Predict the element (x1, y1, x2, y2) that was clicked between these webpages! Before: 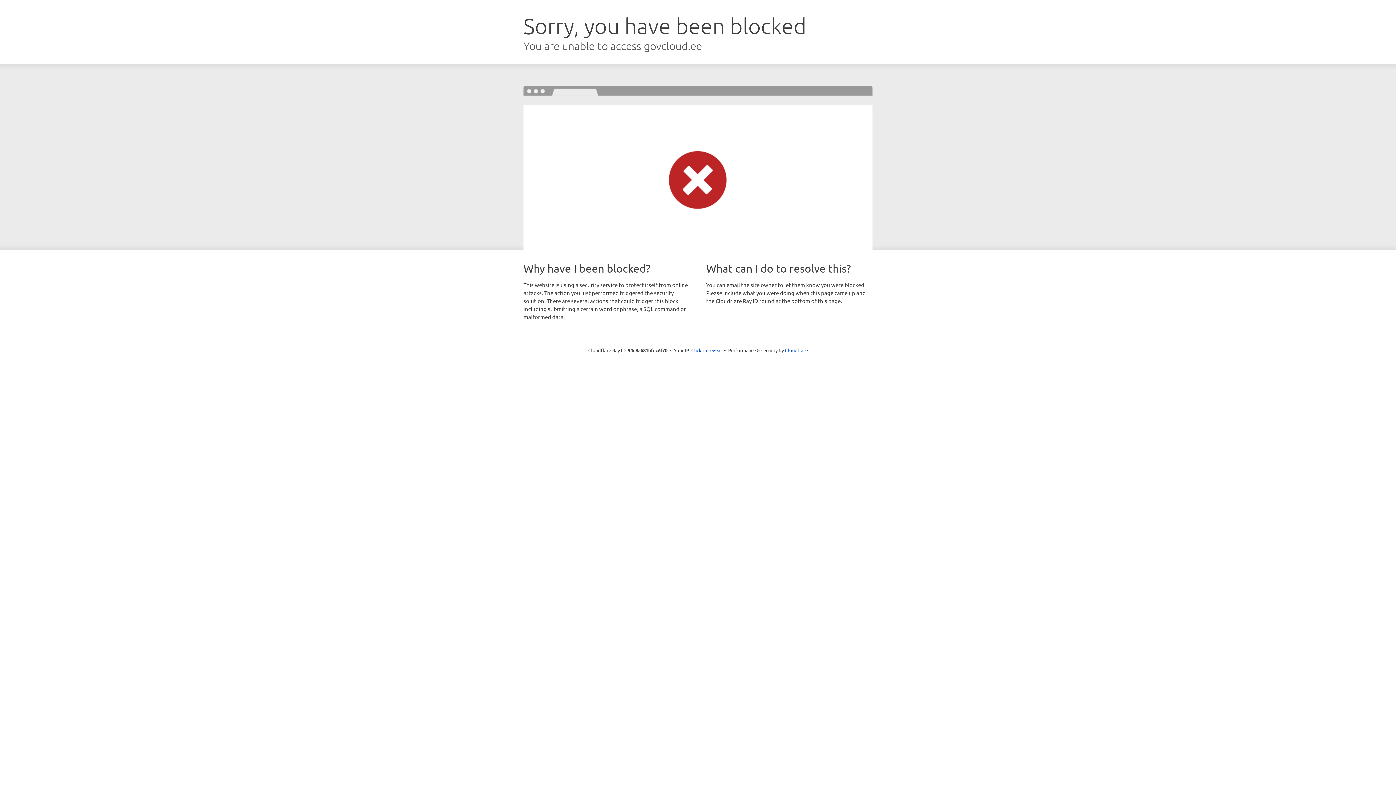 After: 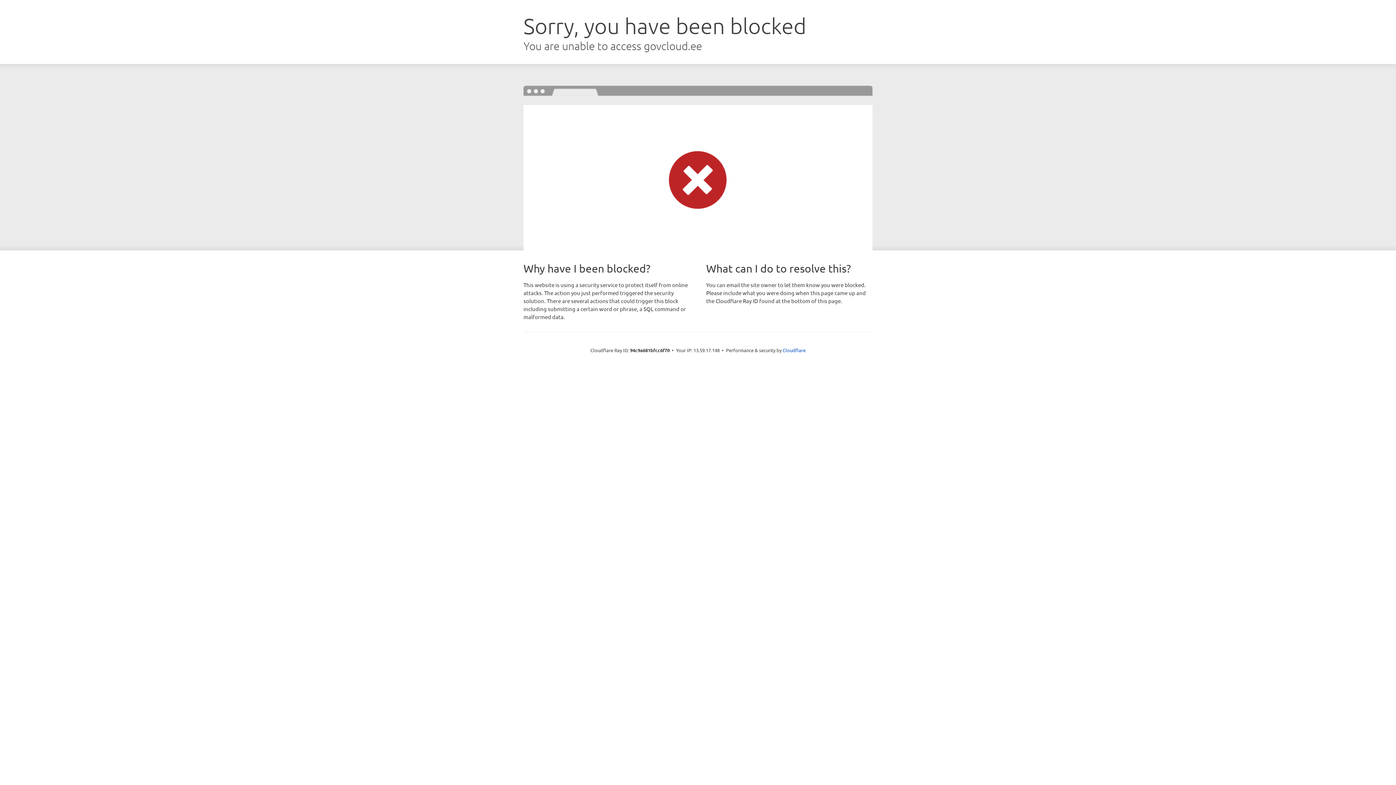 Action: label: Click to reveal bbox: (691, 346, 722, 353)